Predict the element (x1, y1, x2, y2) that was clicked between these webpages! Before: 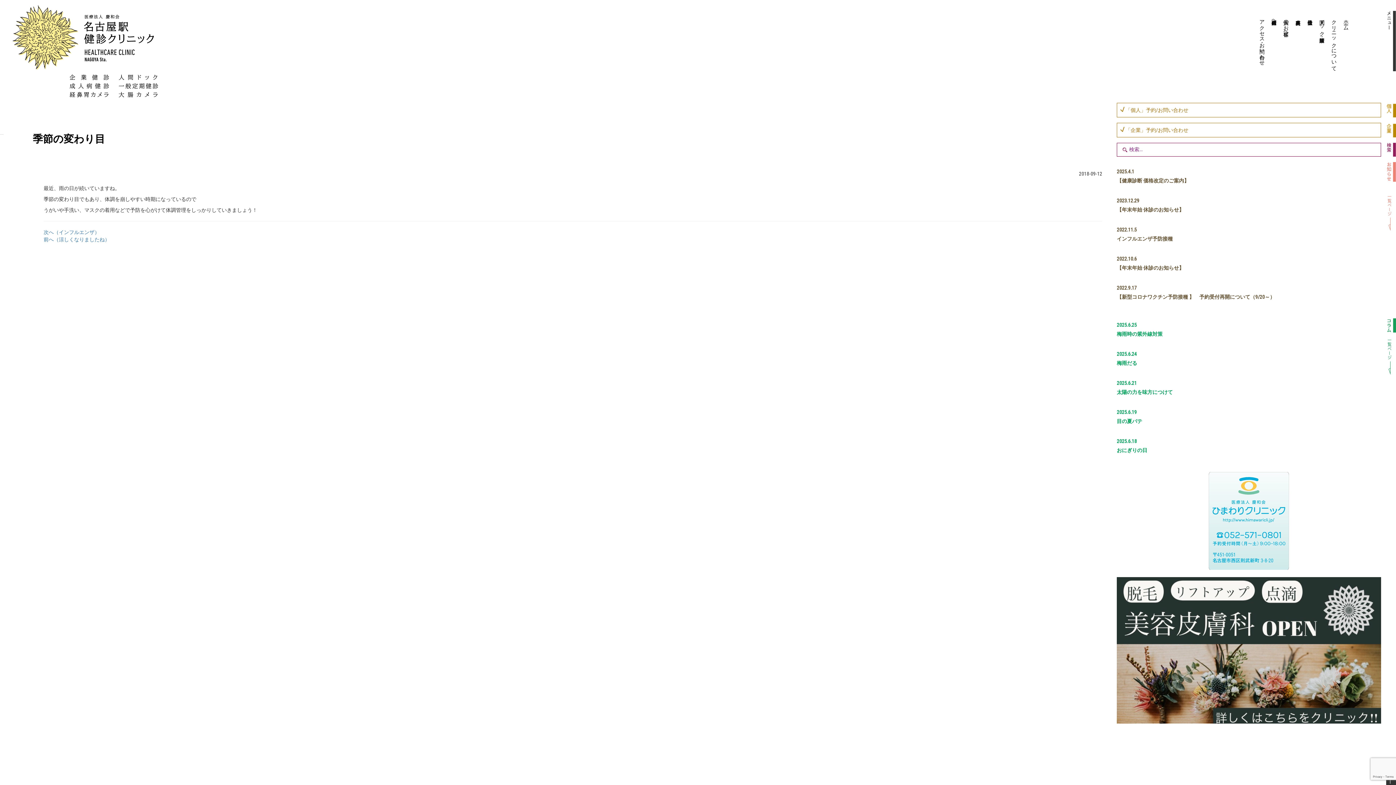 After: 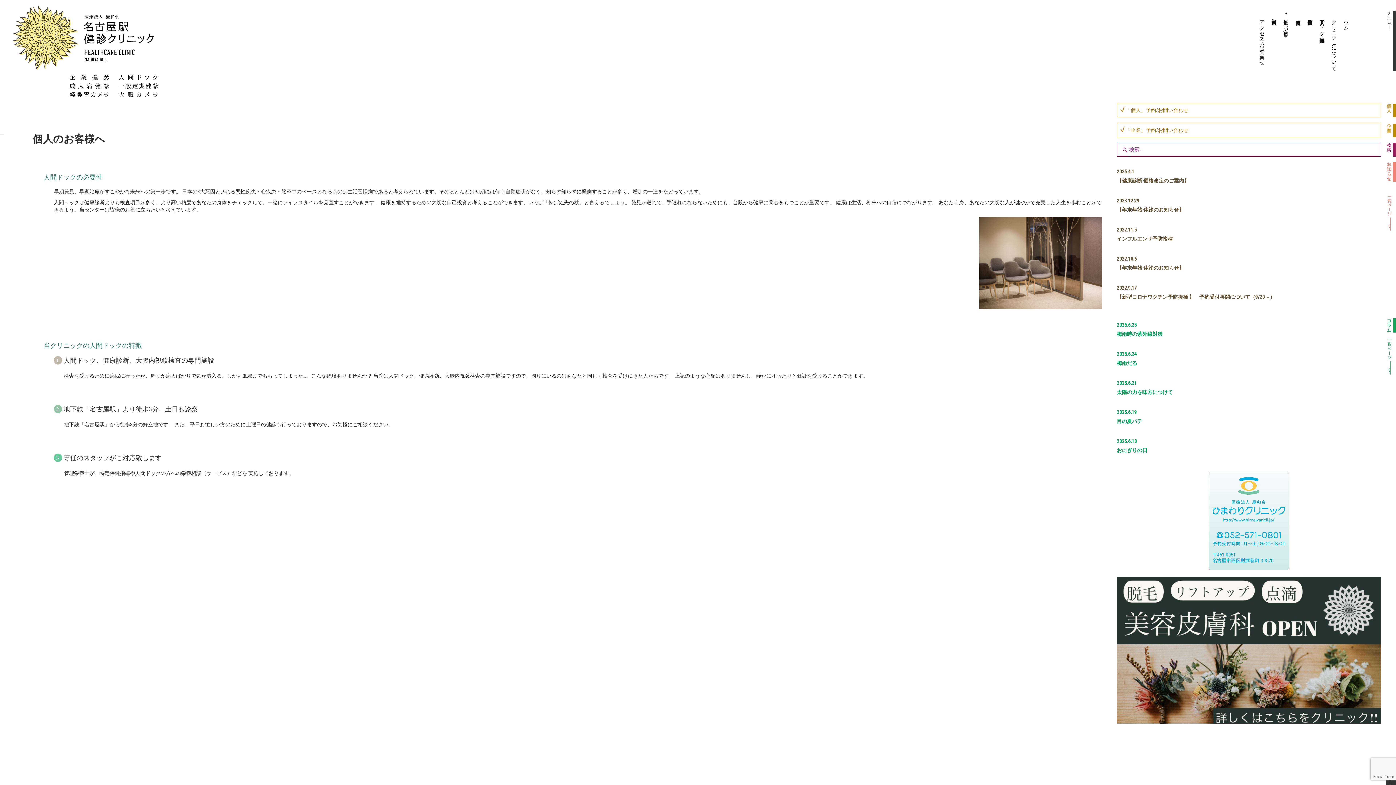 Action: bbox: (1281, 5, 1290, 78) label: 個人のお客様へ